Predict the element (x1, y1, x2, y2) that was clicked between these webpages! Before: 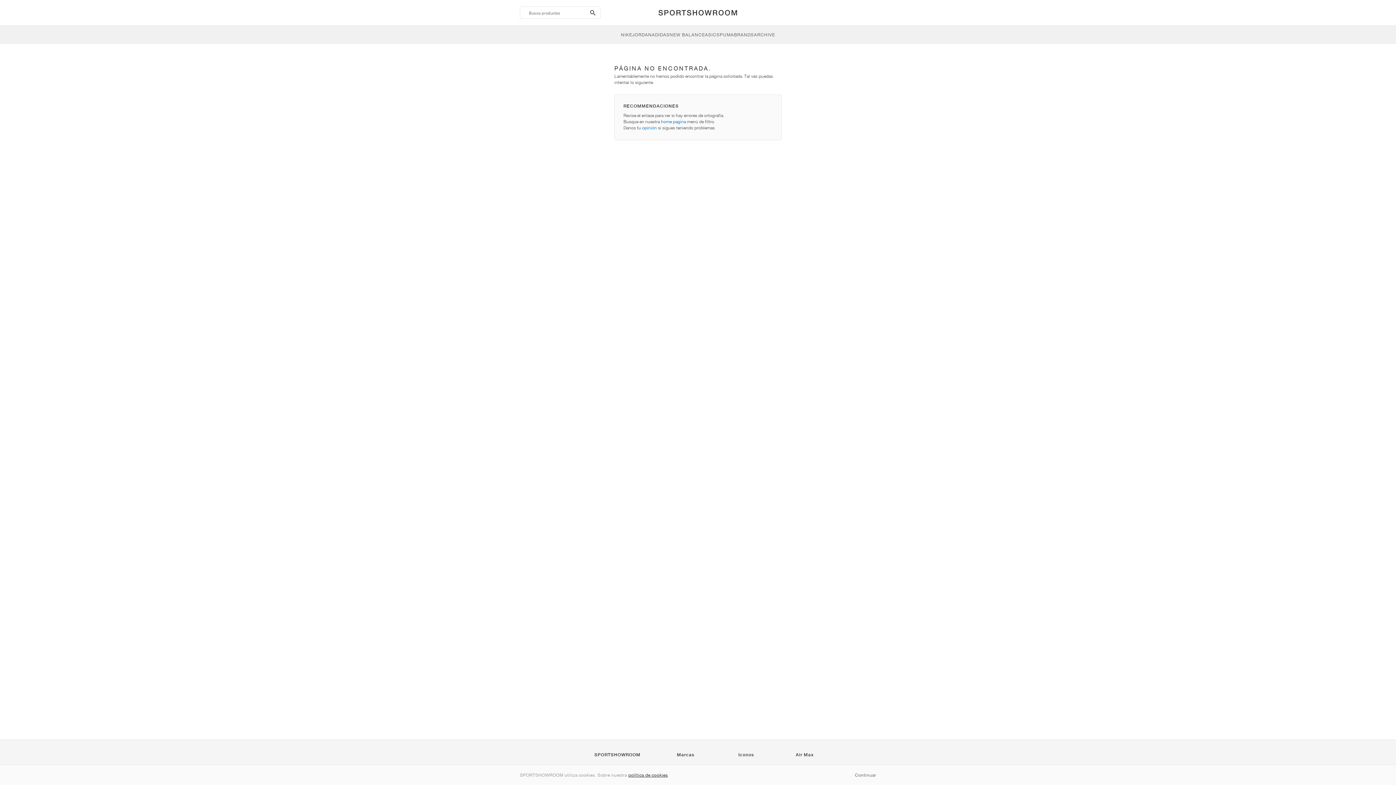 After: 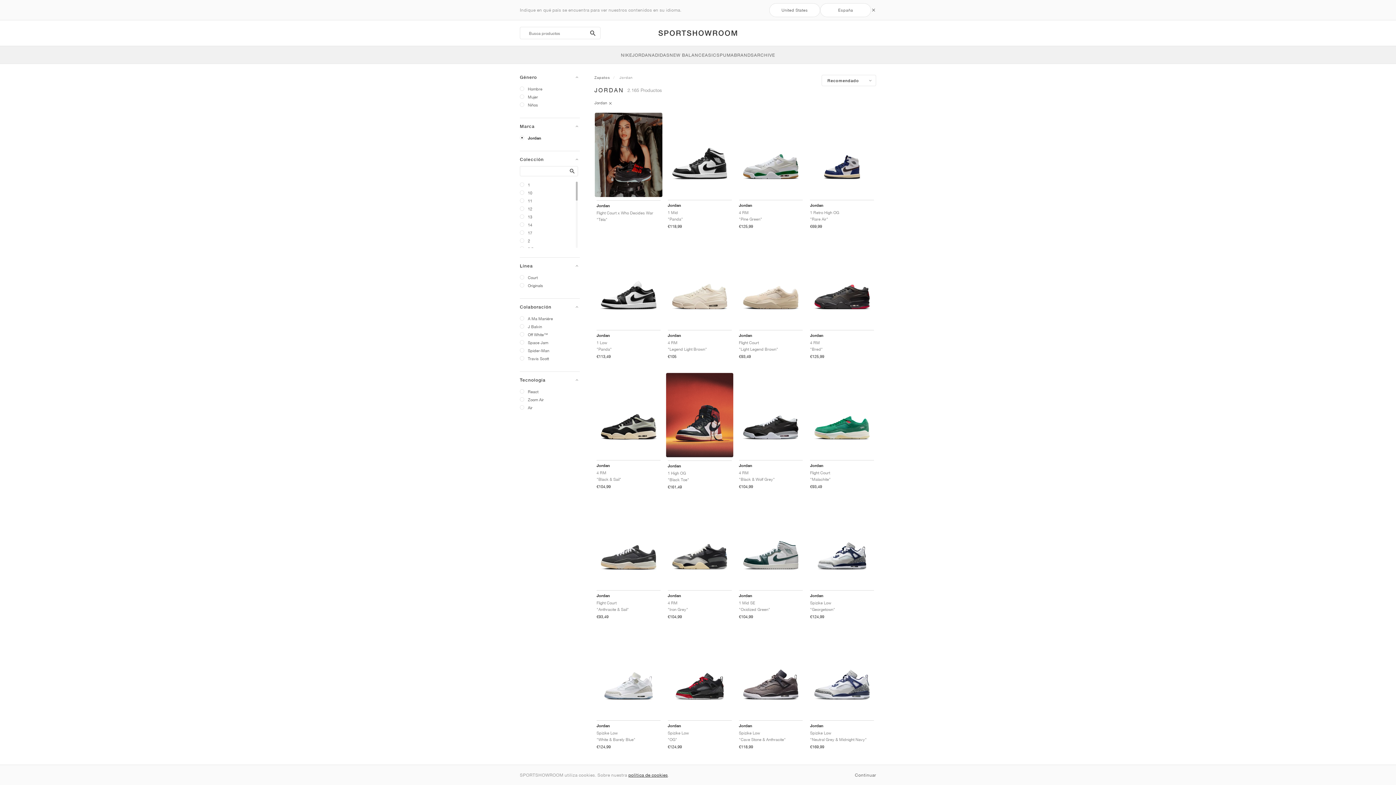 Action: label: JORDAN bbox: (632, 25, 652, 43)